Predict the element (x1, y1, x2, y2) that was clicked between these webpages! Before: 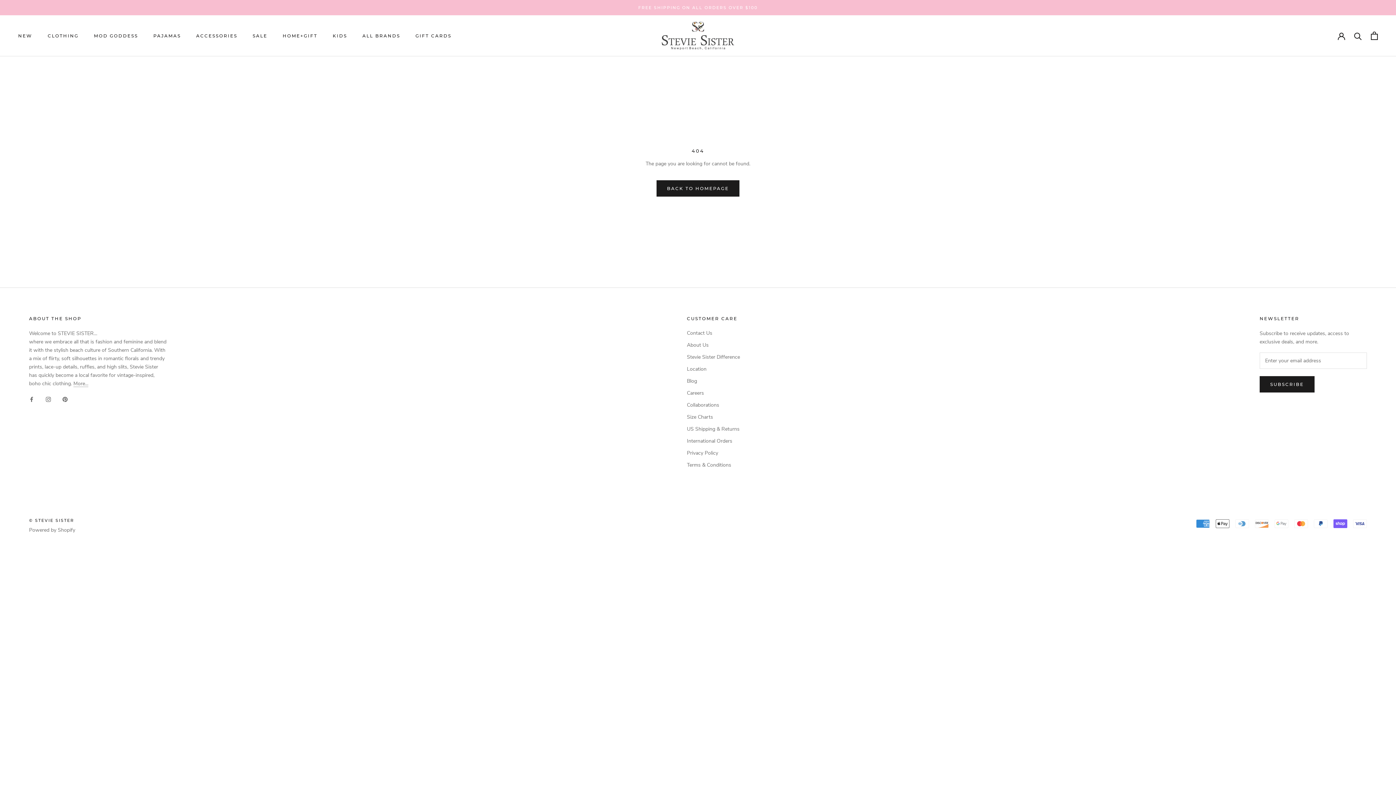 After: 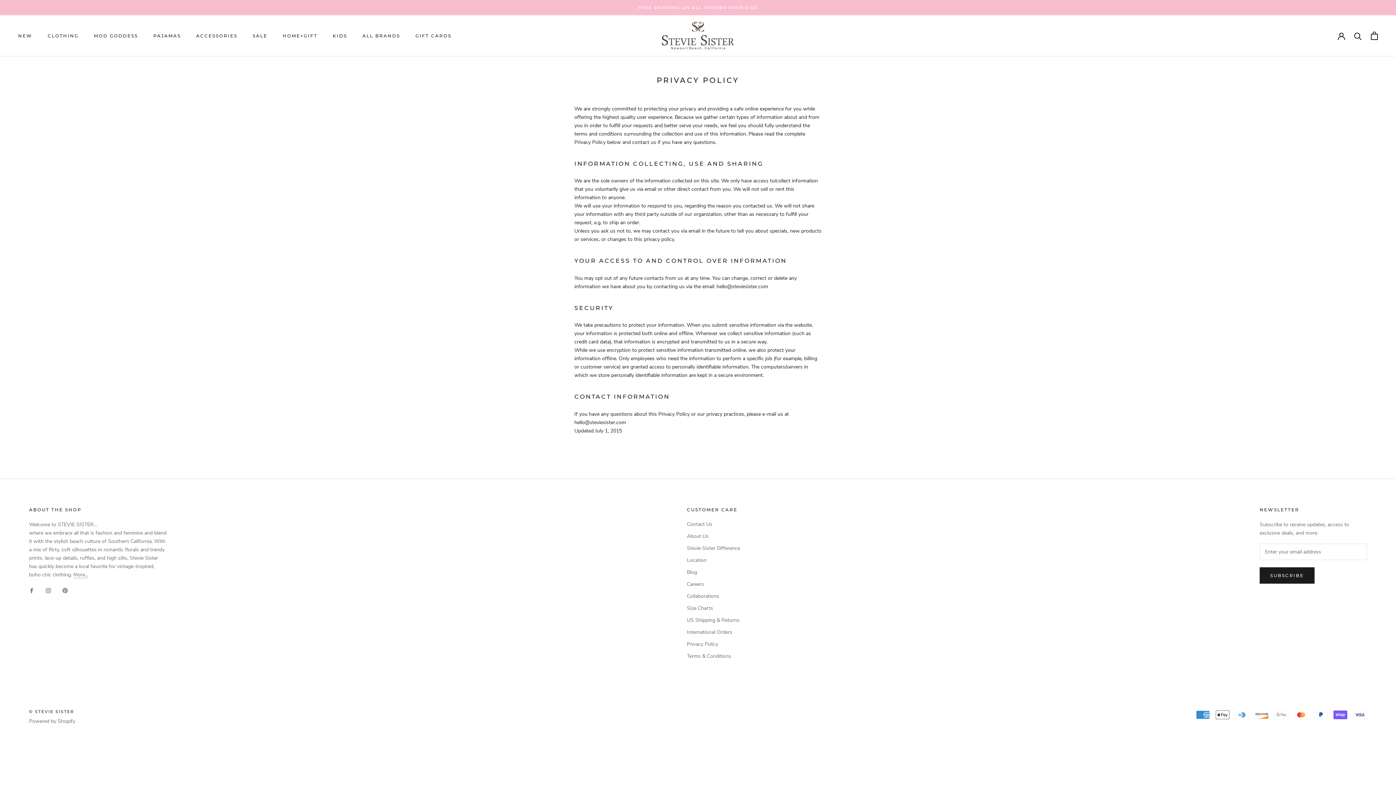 Action: bbox: (687, 449, 740, 456) label: Privacy Policy